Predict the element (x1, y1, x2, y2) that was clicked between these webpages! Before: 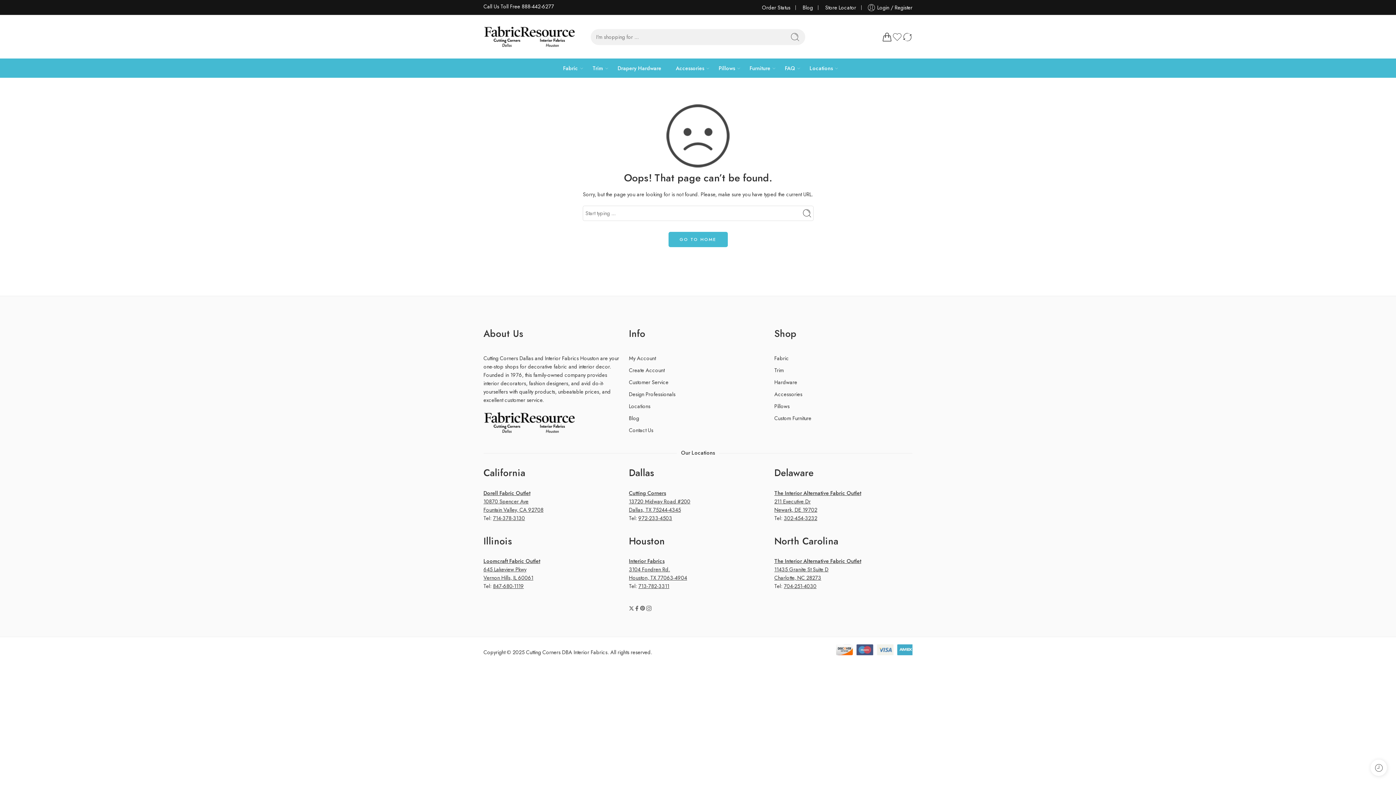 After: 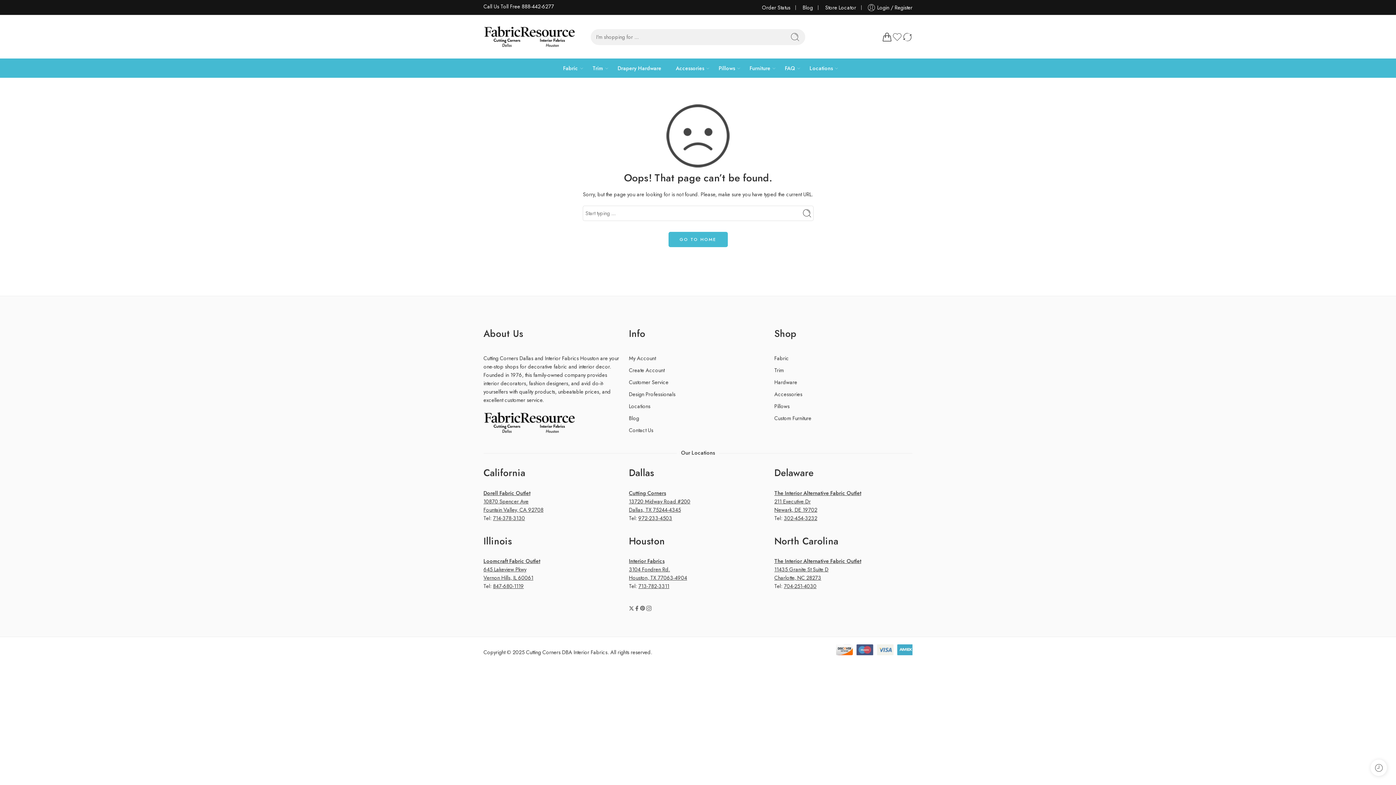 Action: bbox: (629, 606, 634, 611)